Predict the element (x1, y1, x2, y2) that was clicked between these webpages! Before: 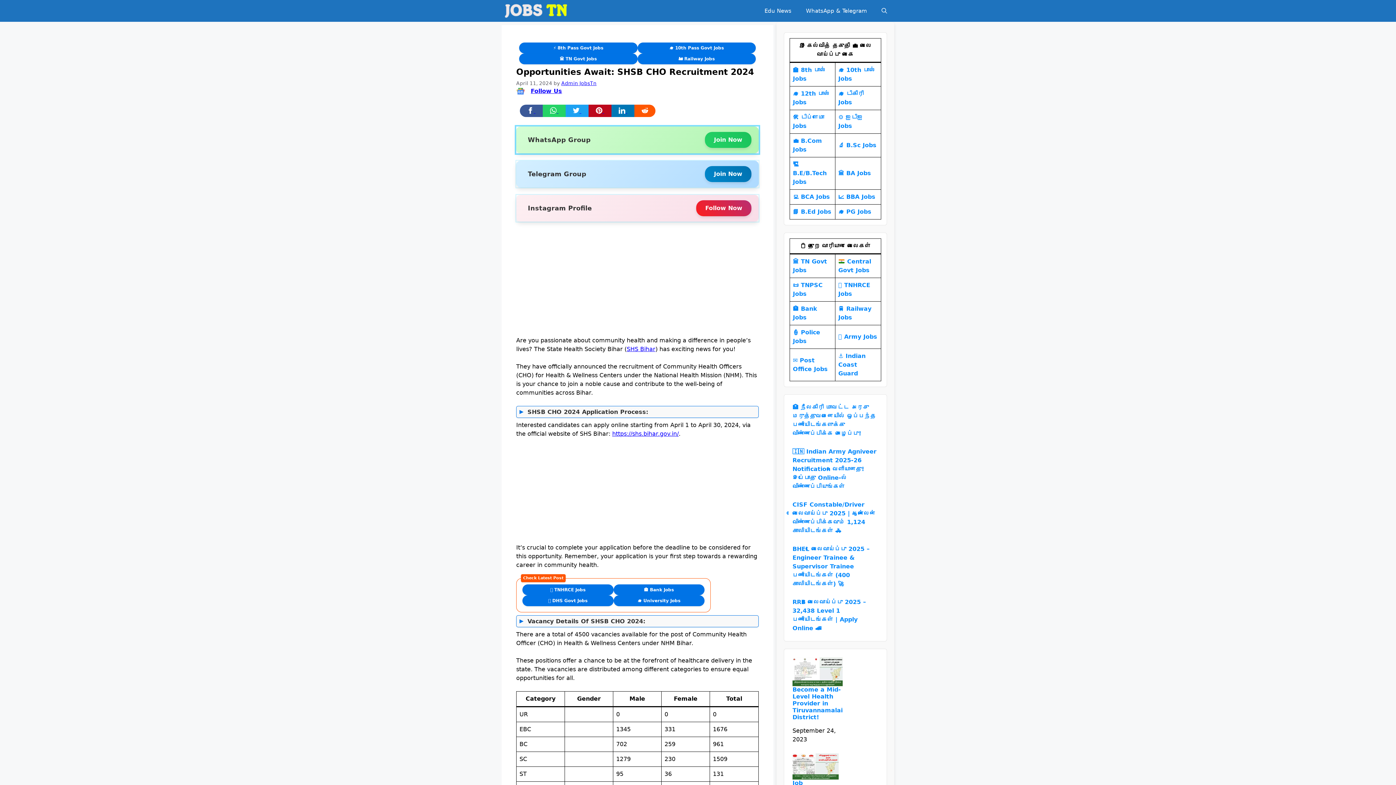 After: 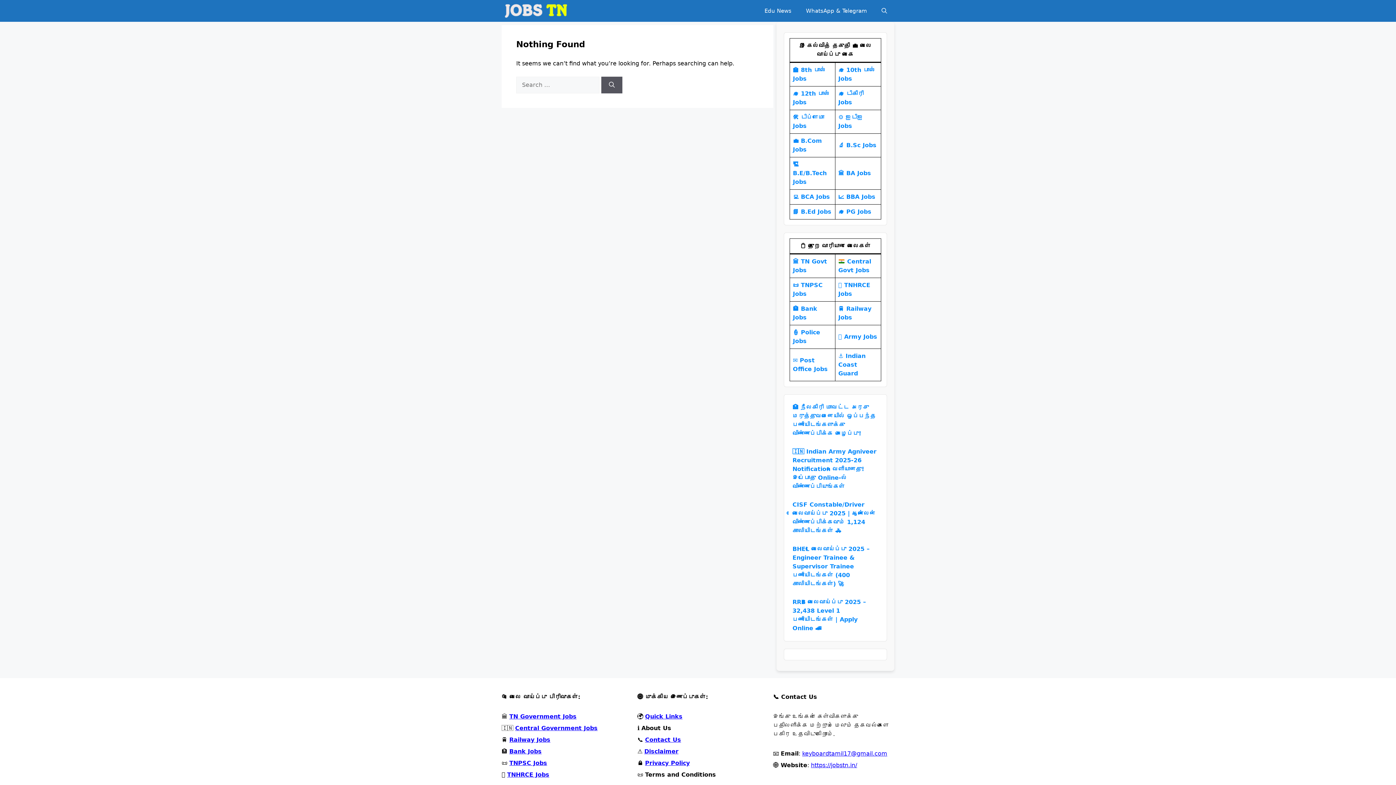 Action: label: 📘 B.Ed Jobs bbox: (793, 208, 831, 215)